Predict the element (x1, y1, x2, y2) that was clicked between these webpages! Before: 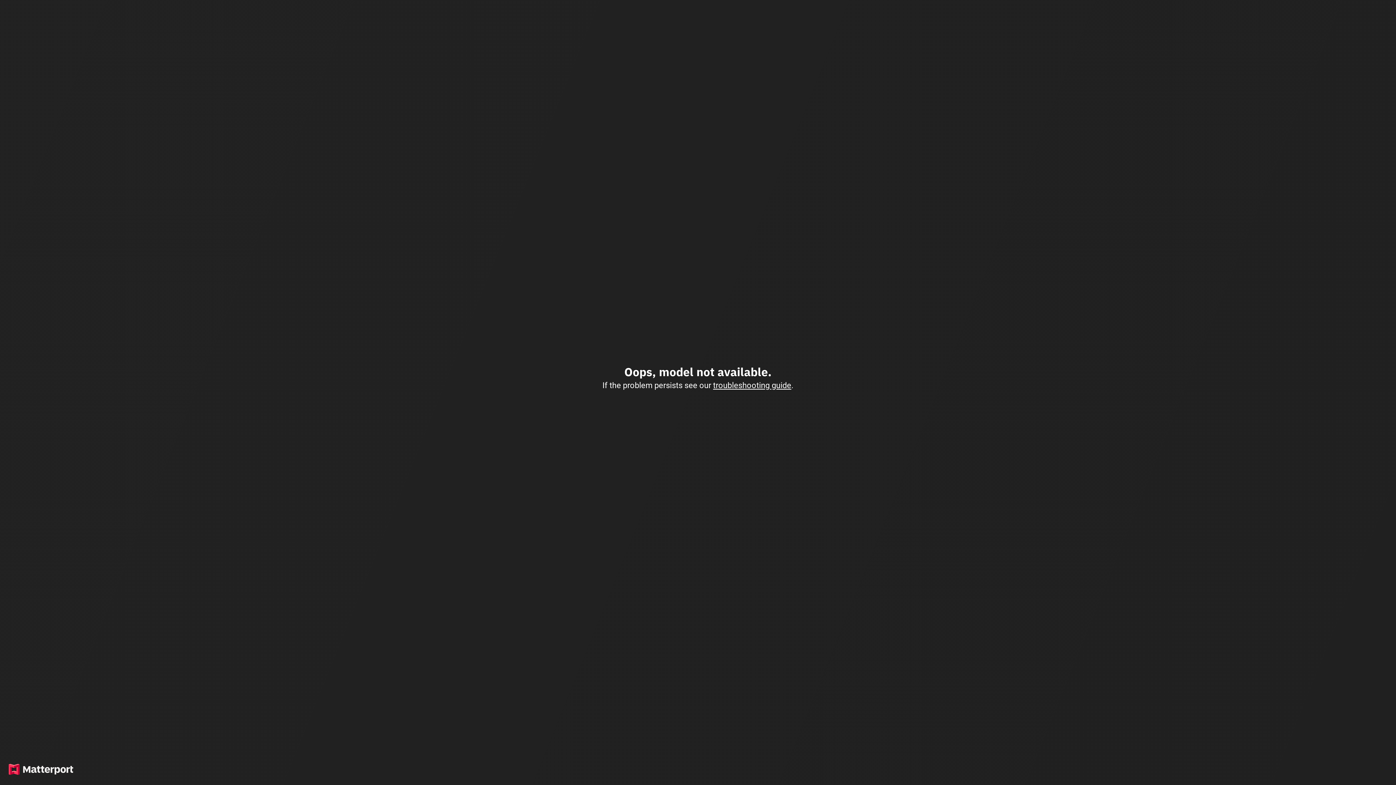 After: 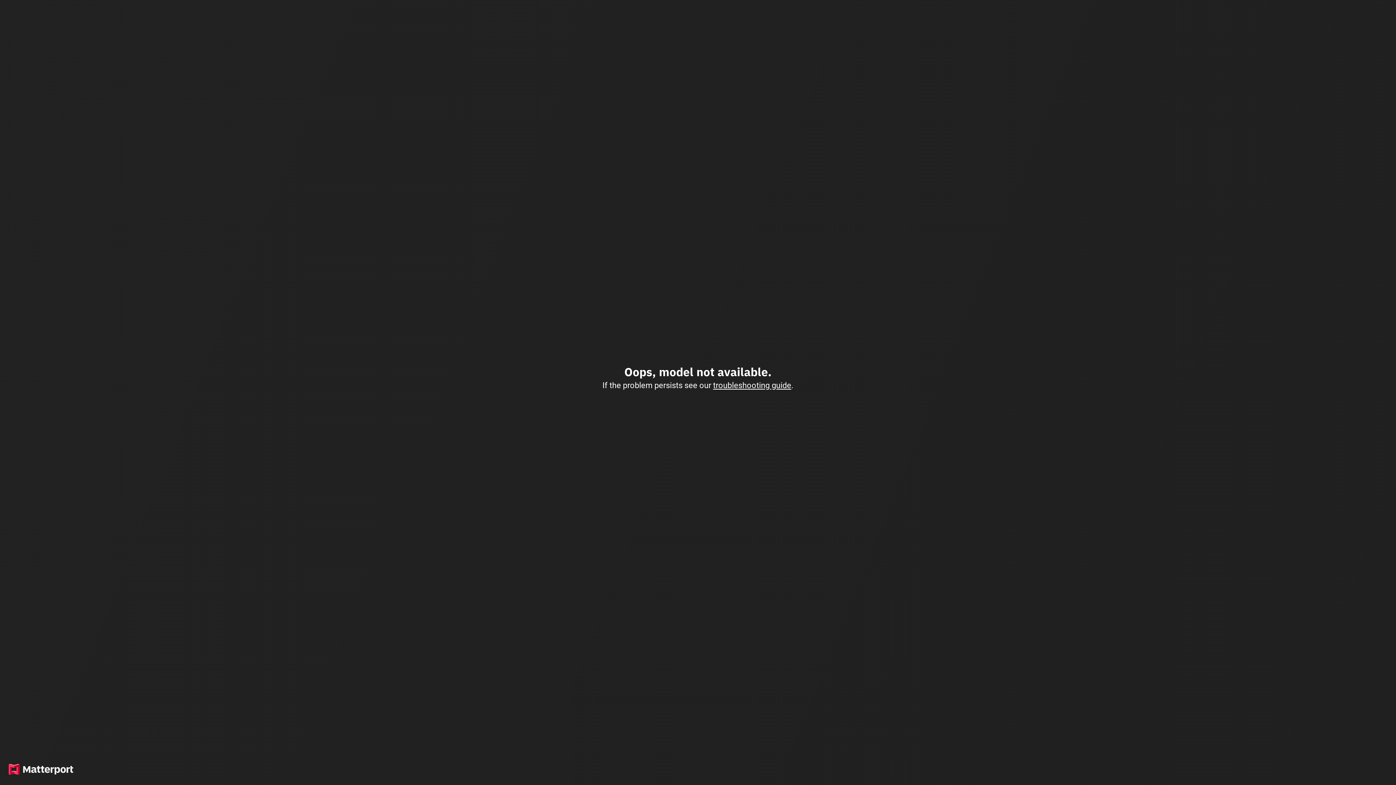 Action: label: troubleshooting guide bbox: (713, 380, 791, 390)